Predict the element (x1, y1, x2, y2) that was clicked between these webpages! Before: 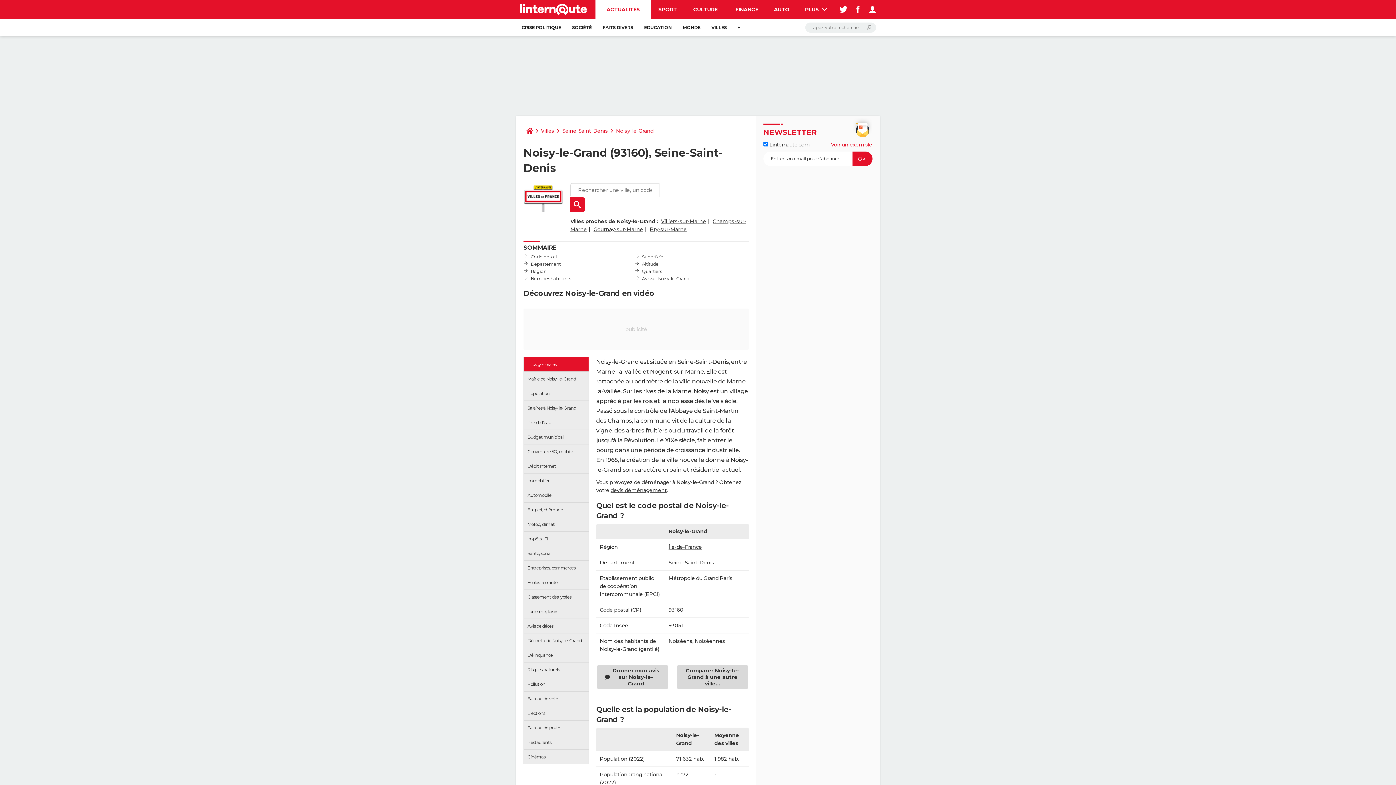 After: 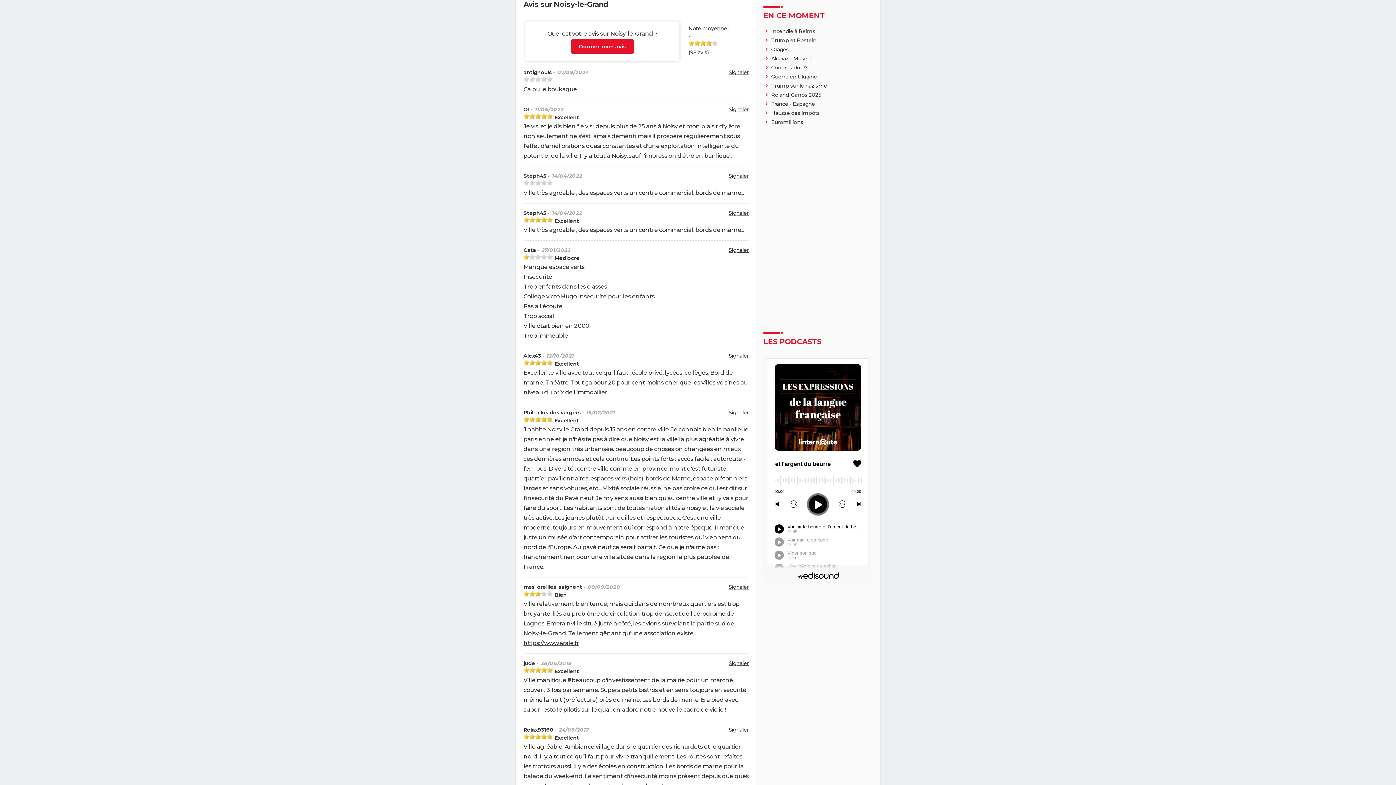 Action: label: Avis sur Noisy-le-Grand bbox: (642, 275, 689, 281)